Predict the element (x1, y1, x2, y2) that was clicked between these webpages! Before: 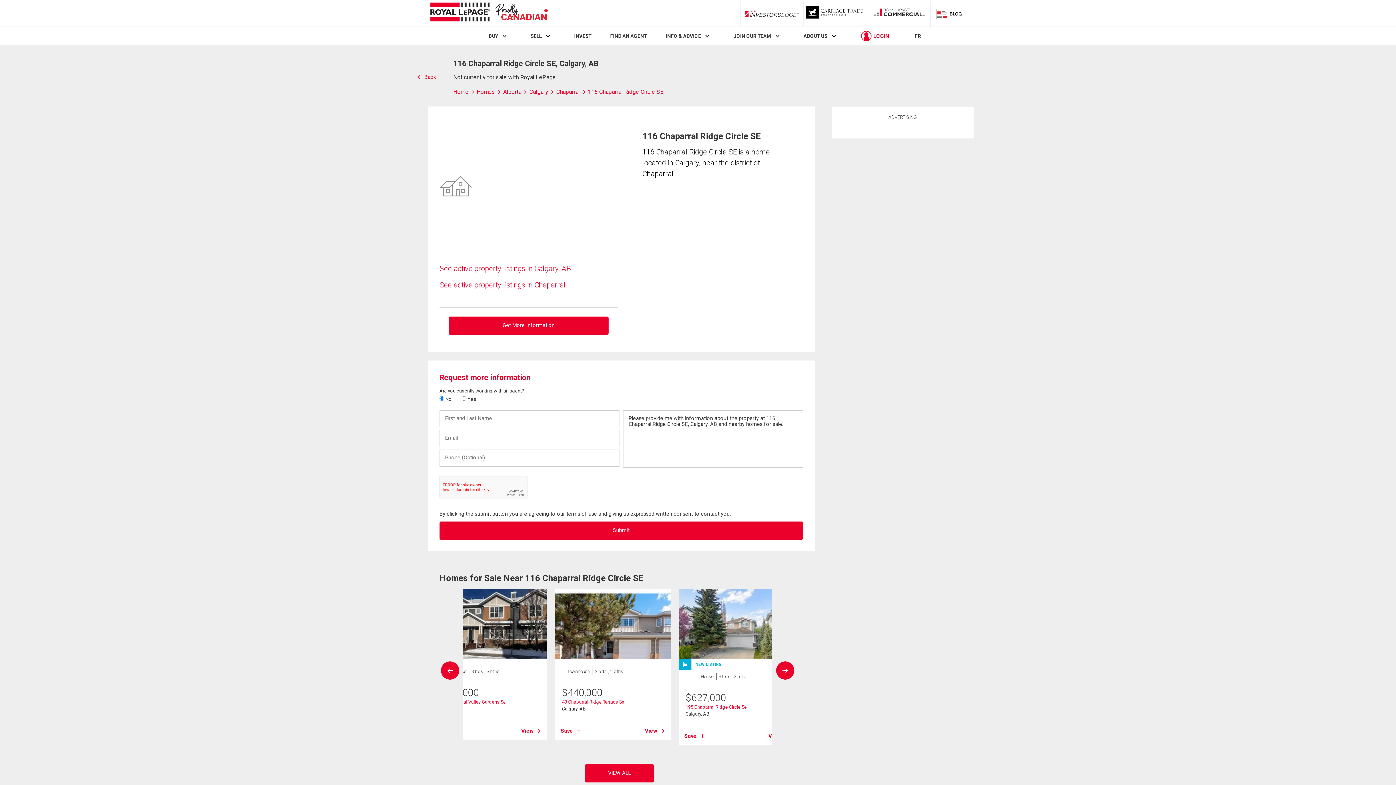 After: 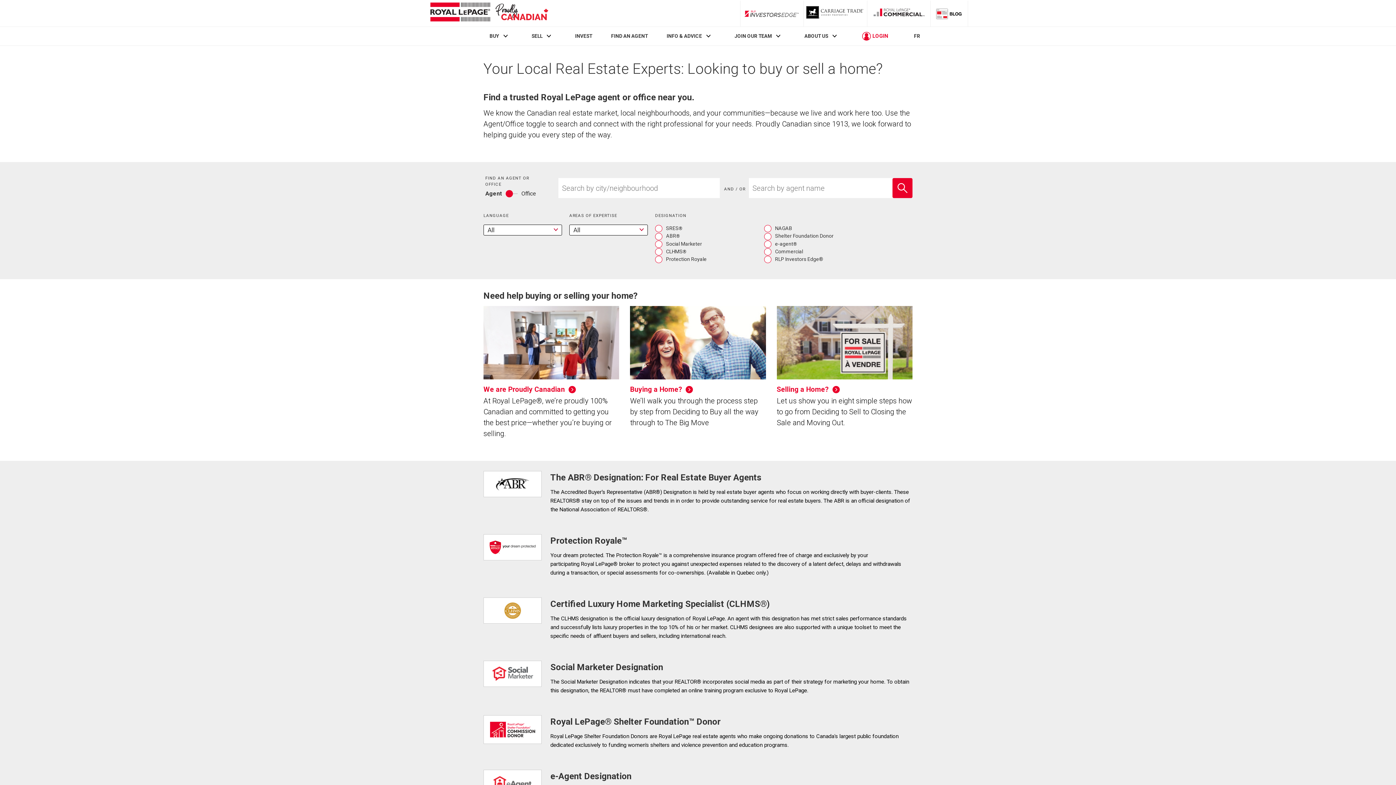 Action: bbox: (610, 33, 647, 39) label: FIND AN AGENT